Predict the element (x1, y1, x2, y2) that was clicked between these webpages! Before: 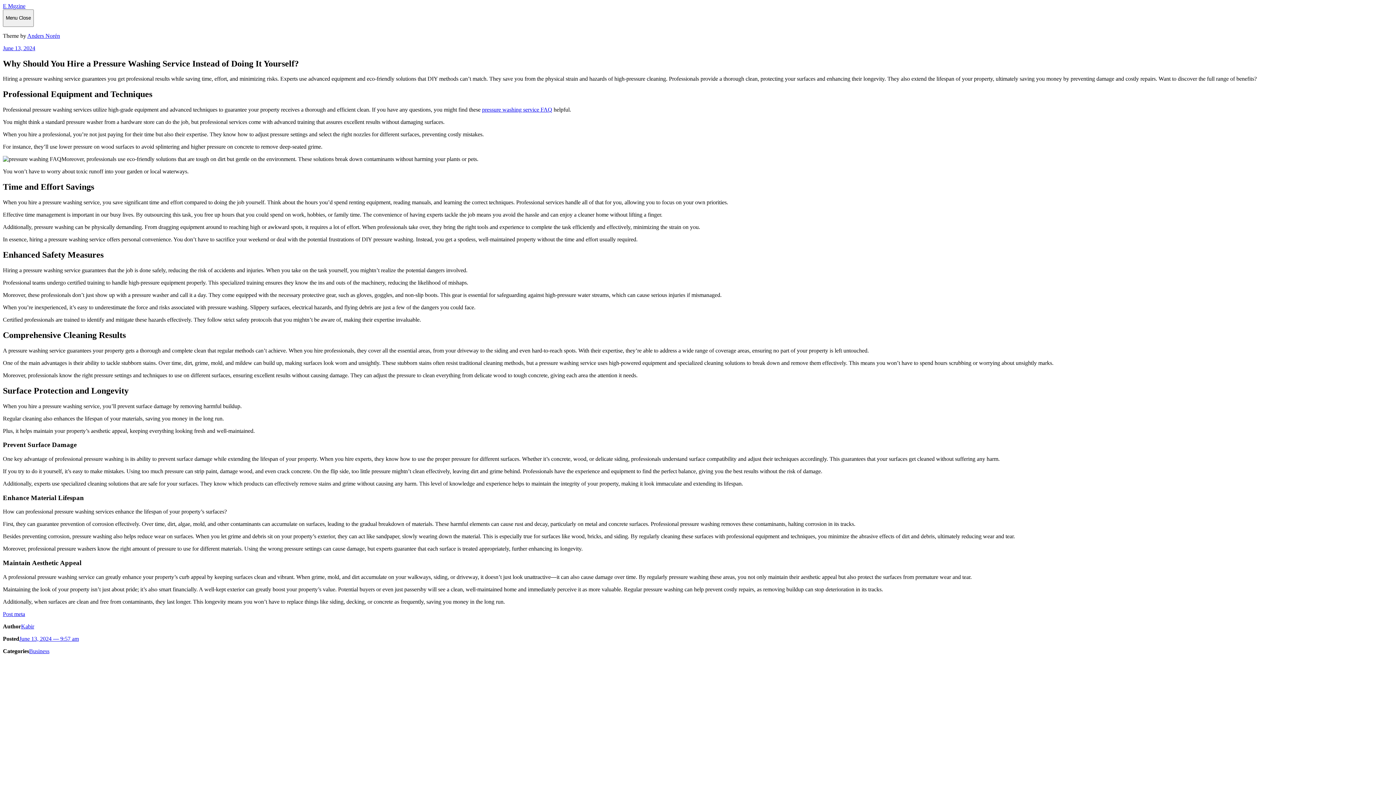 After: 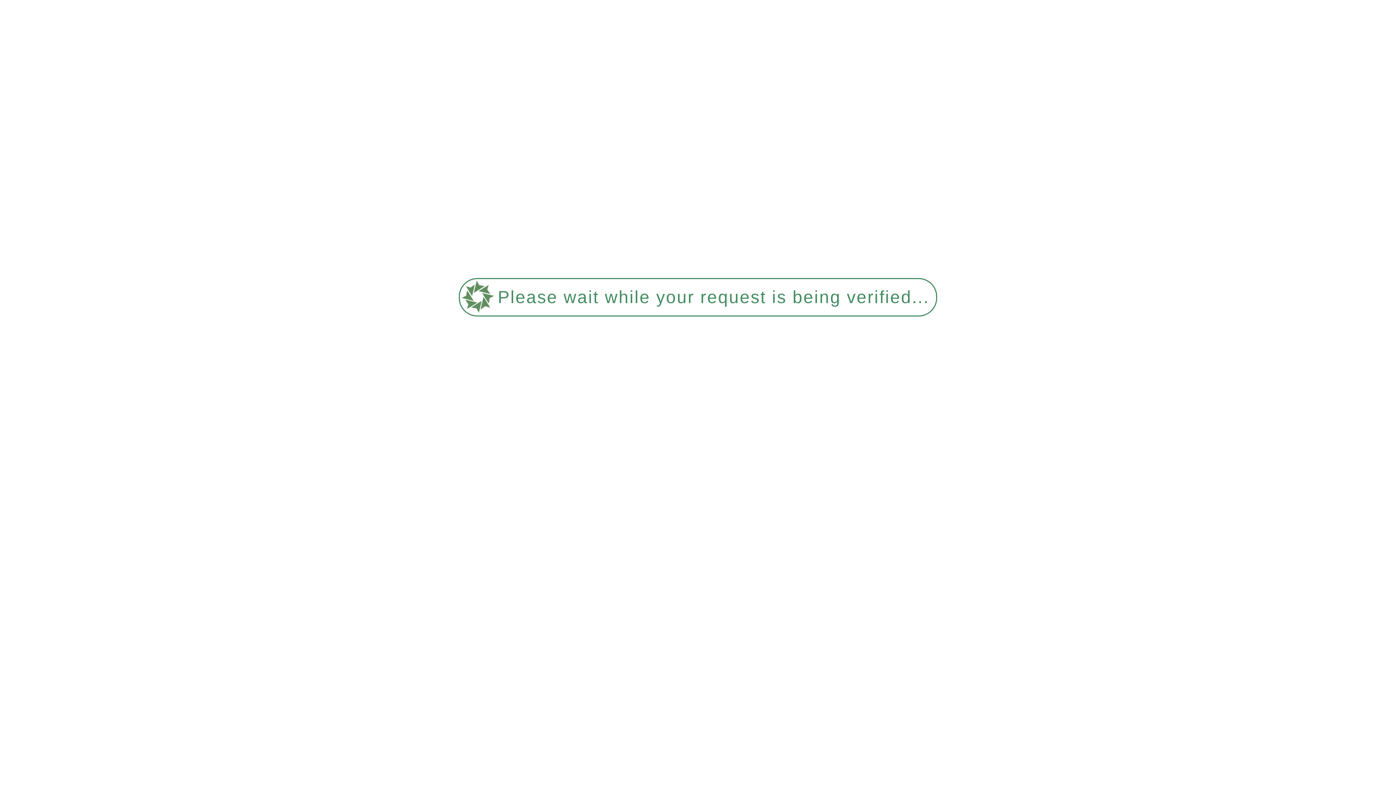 Action: label: E Mgzine bbox: (2, 2, 25, 9)